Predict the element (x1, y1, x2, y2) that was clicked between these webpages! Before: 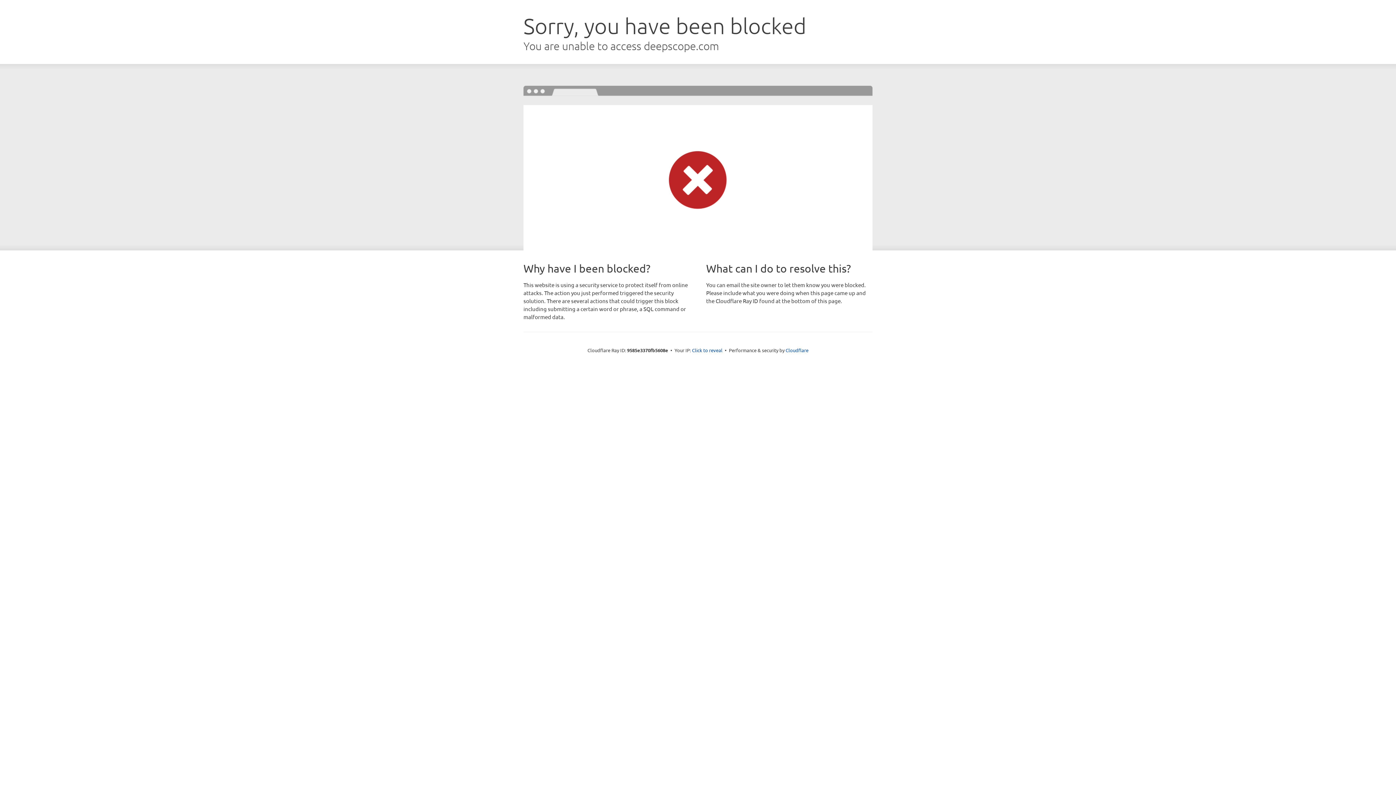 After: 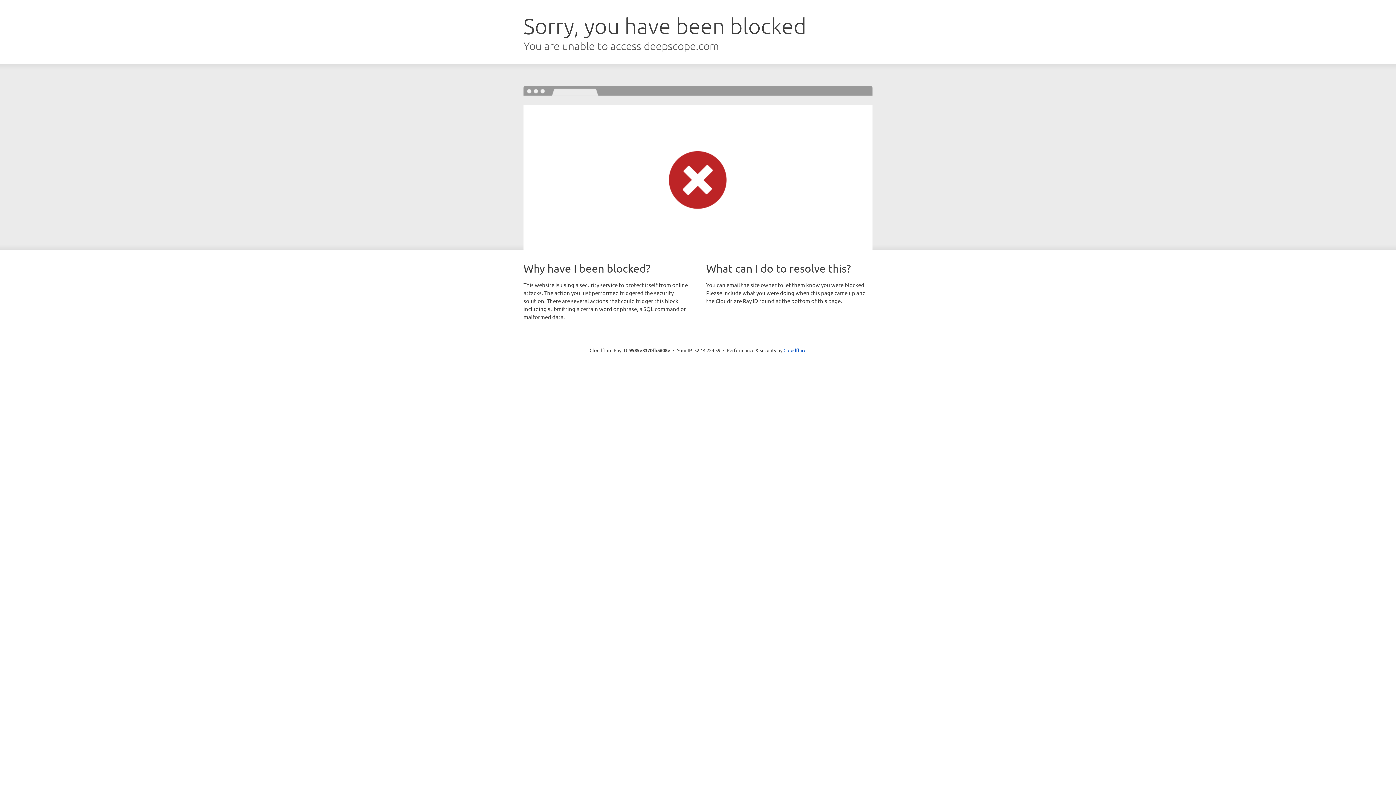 Action: bbox: (692, 346, 722, 353) label: Click to reveal